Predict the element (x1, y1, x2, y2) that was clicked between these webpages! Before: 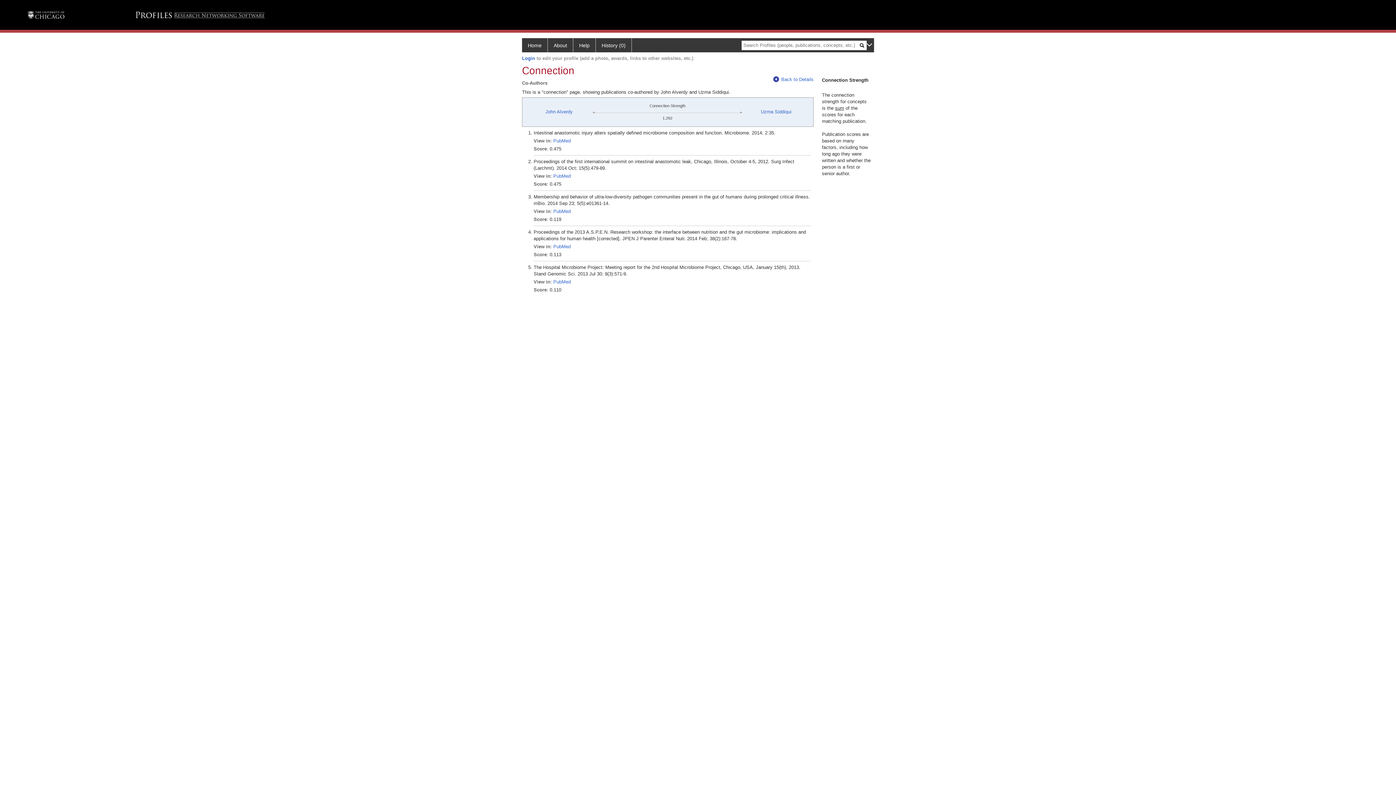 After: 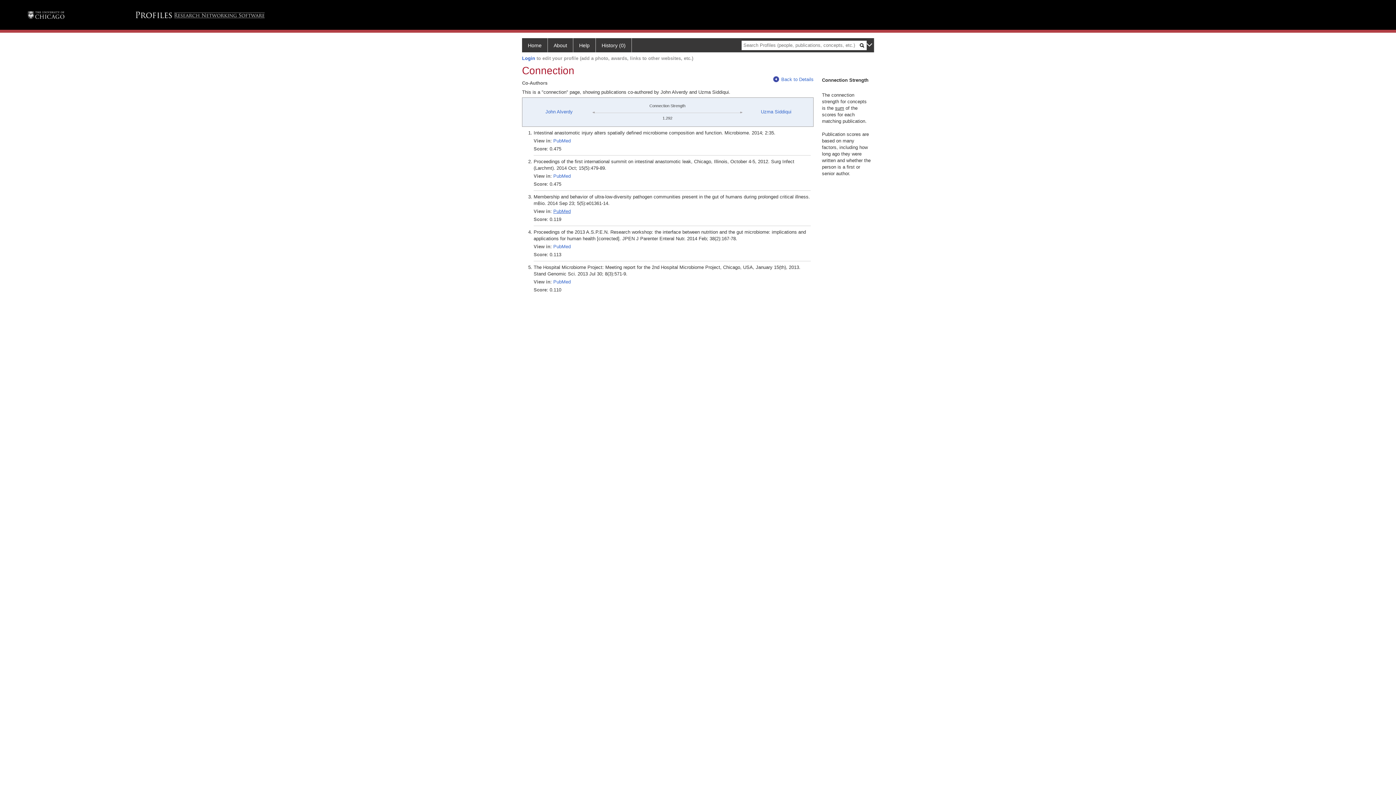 Action: bbox: (553, 208, 570, 214) label: PubMed